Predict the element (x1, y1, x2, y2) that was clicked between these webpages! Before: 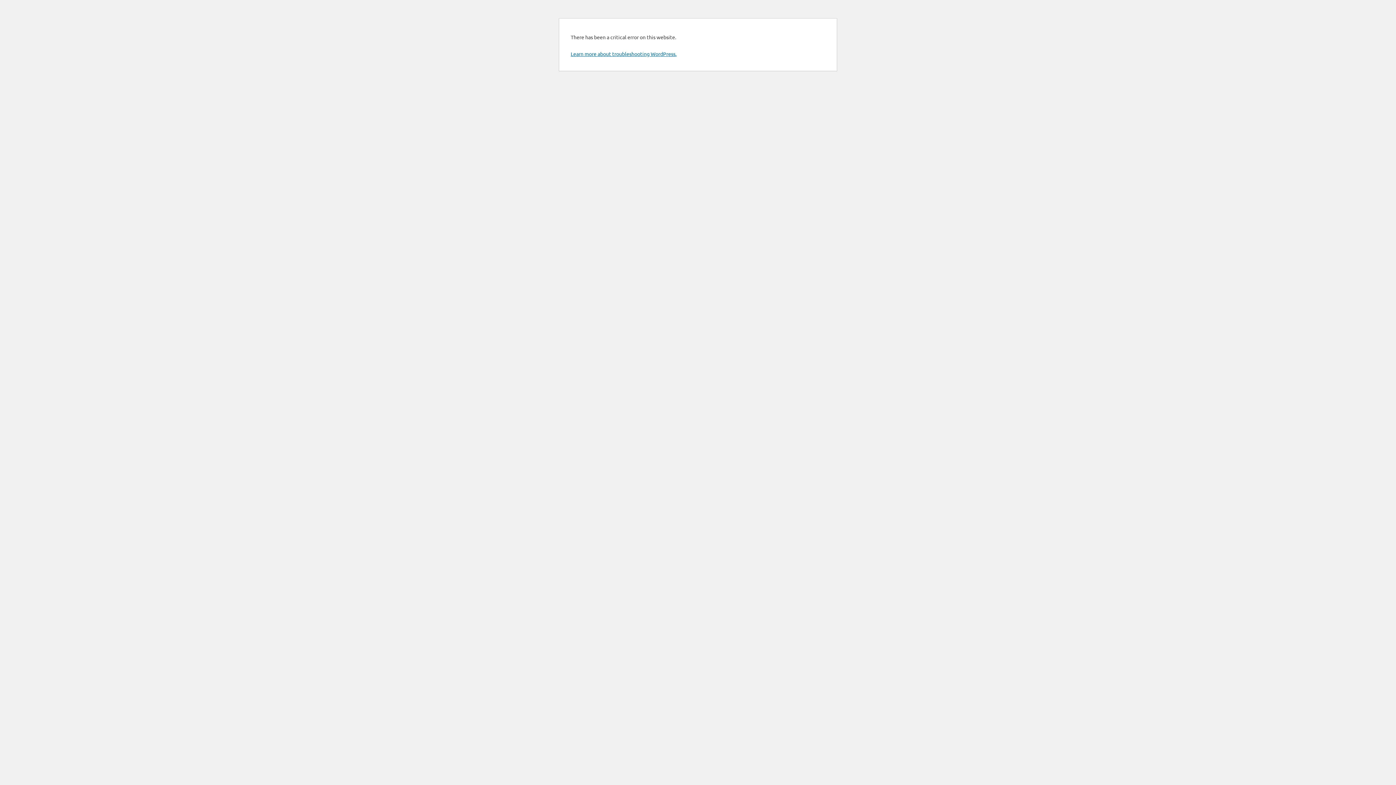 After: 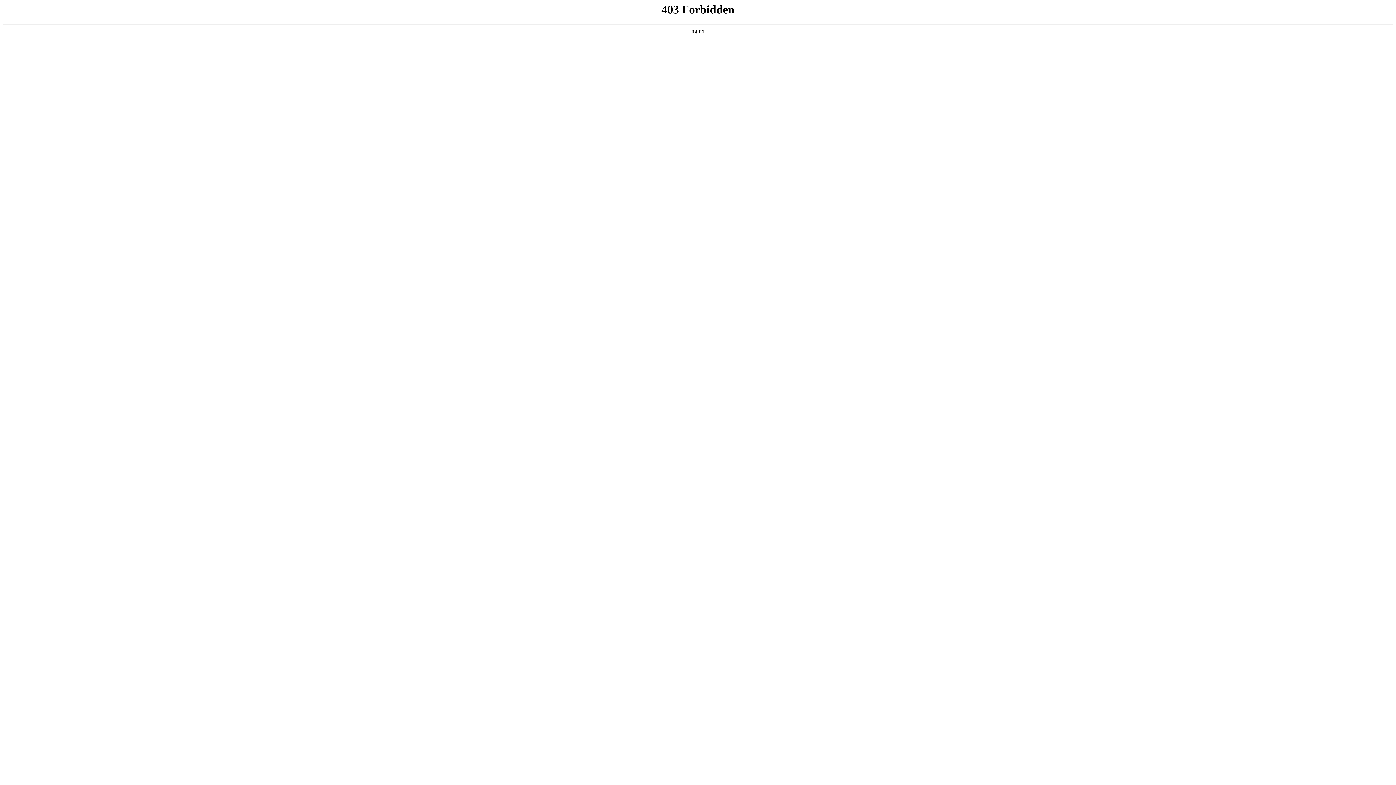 Action: bbox: (570, 50, 676, 57) label: Learn more about troubleshooting WordPress.